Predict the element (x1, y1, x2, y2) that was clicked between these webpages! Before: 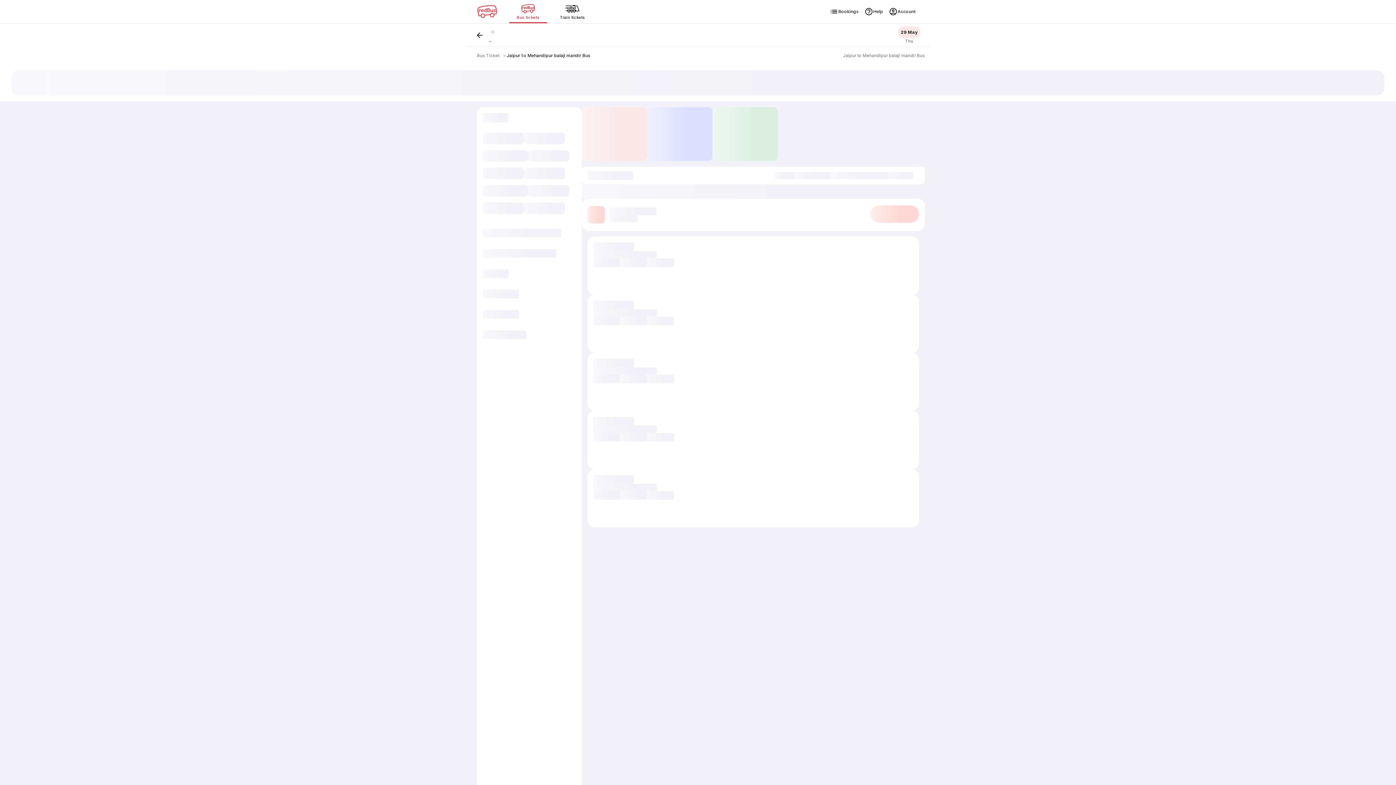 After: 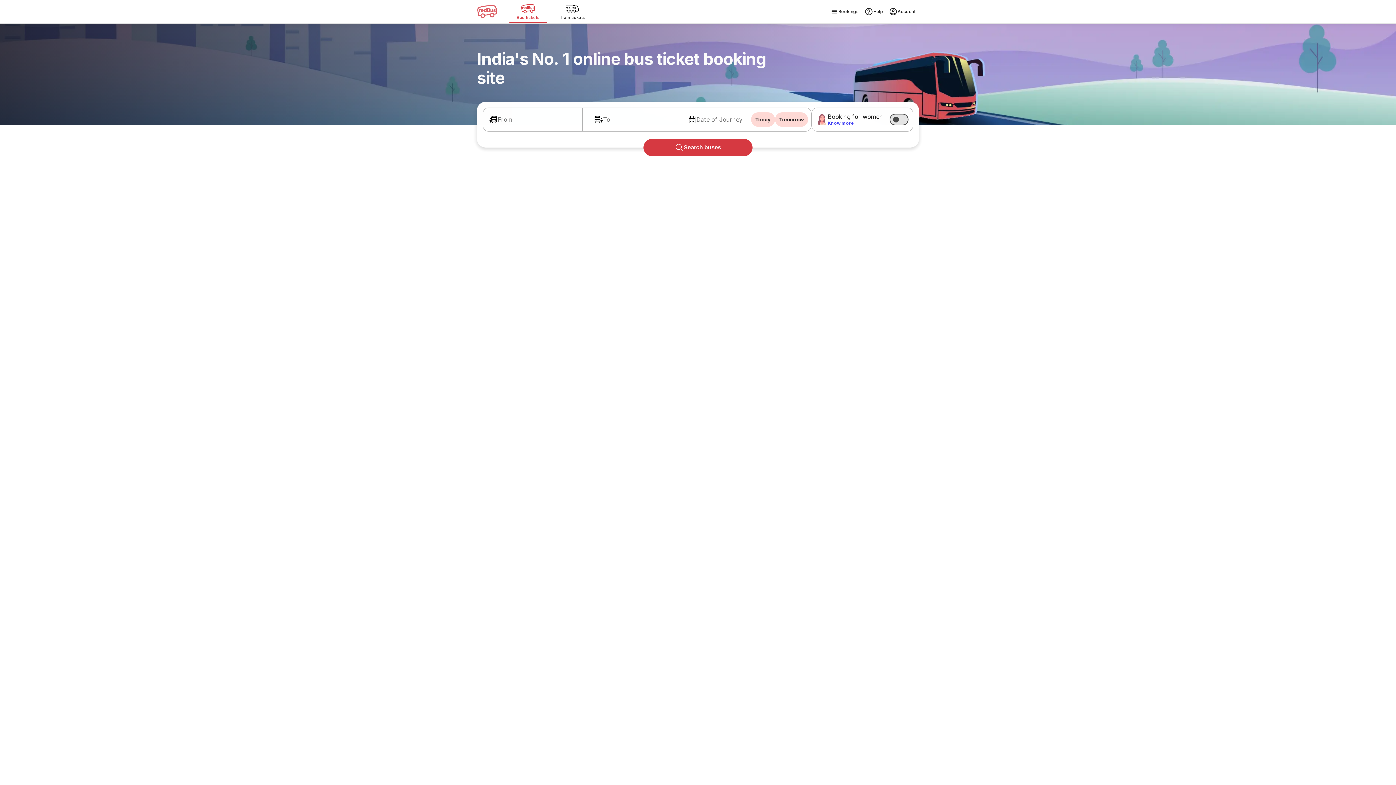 Action: bbox: (477, 52, 499, 58) label: Bus Ticket